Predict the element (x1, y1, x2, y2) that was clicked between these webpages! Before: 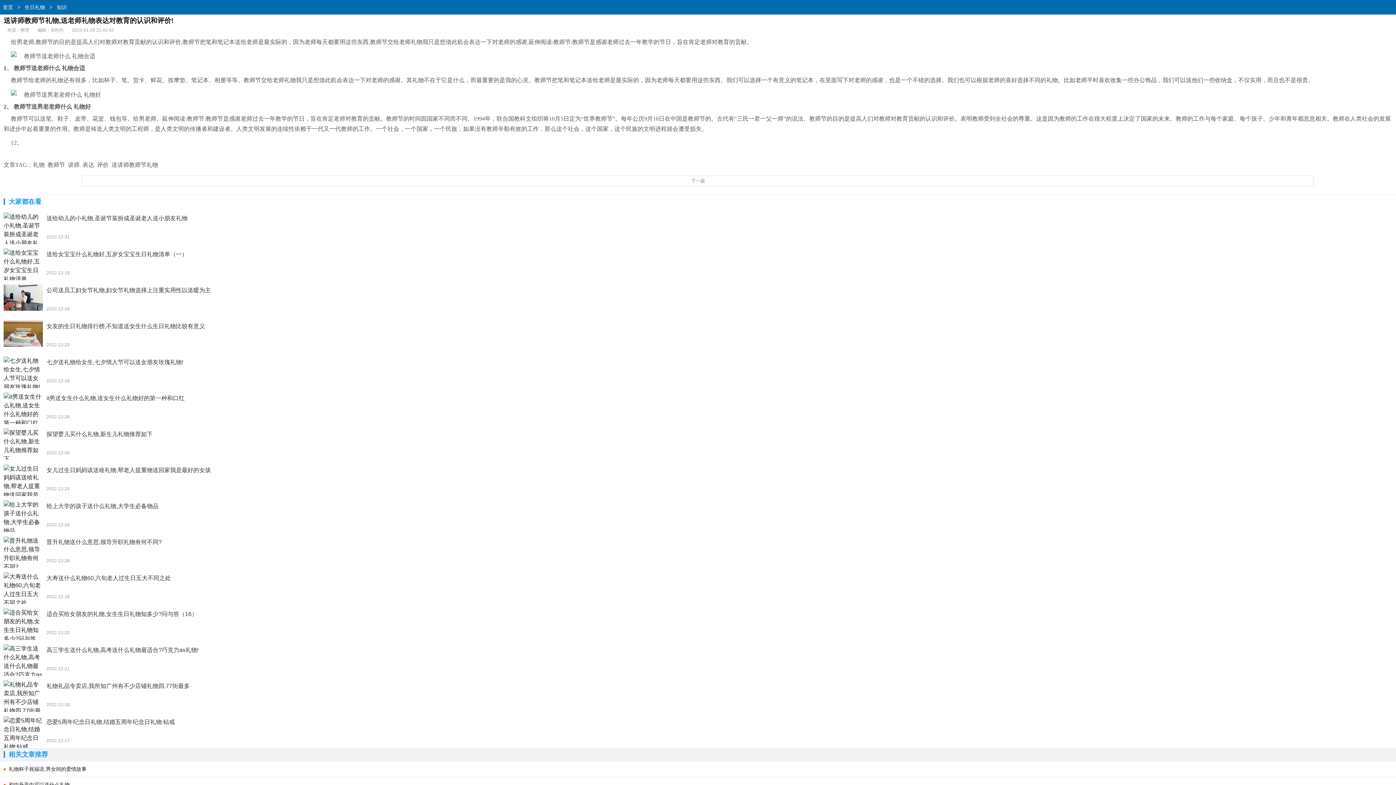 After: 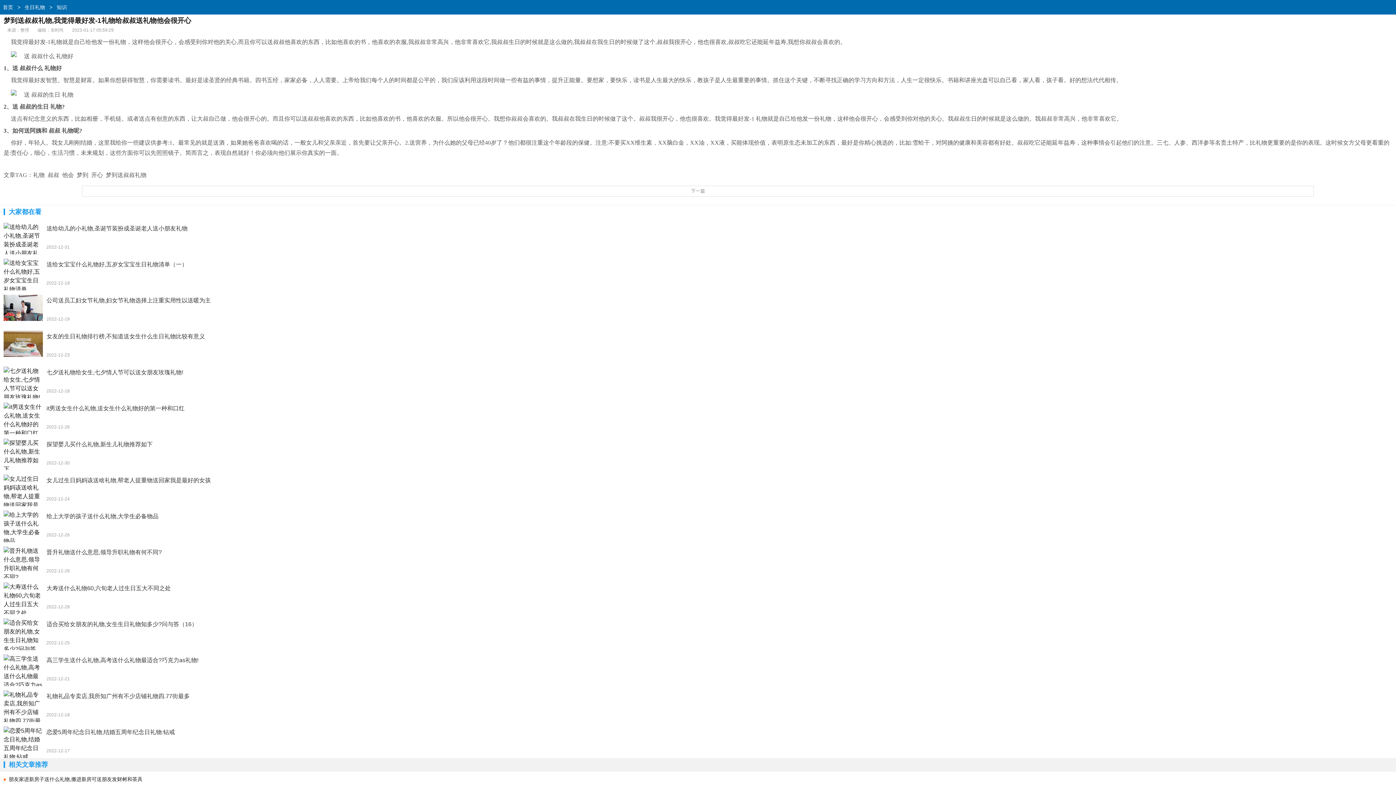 Action: label: 下一篇 bbox: (82, 175, 1314, 186)